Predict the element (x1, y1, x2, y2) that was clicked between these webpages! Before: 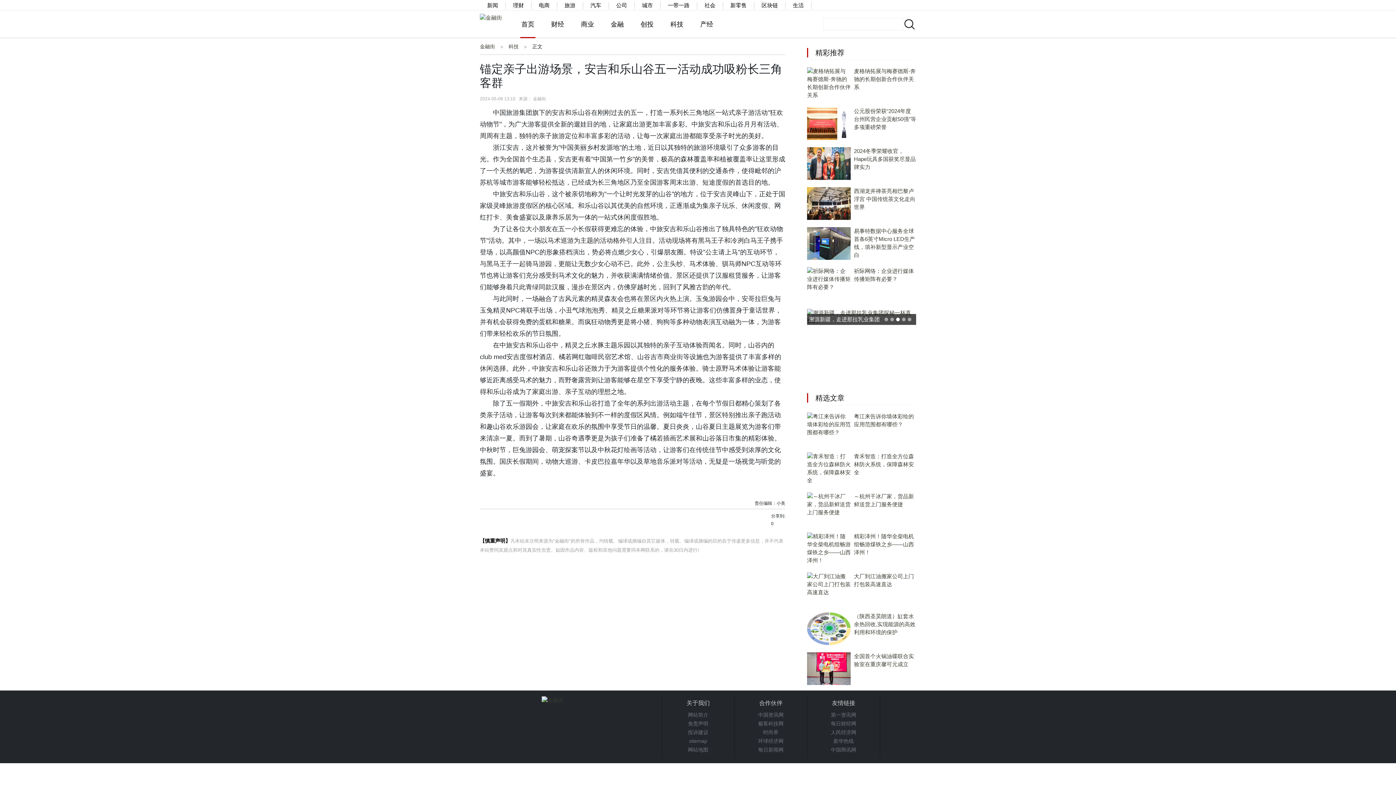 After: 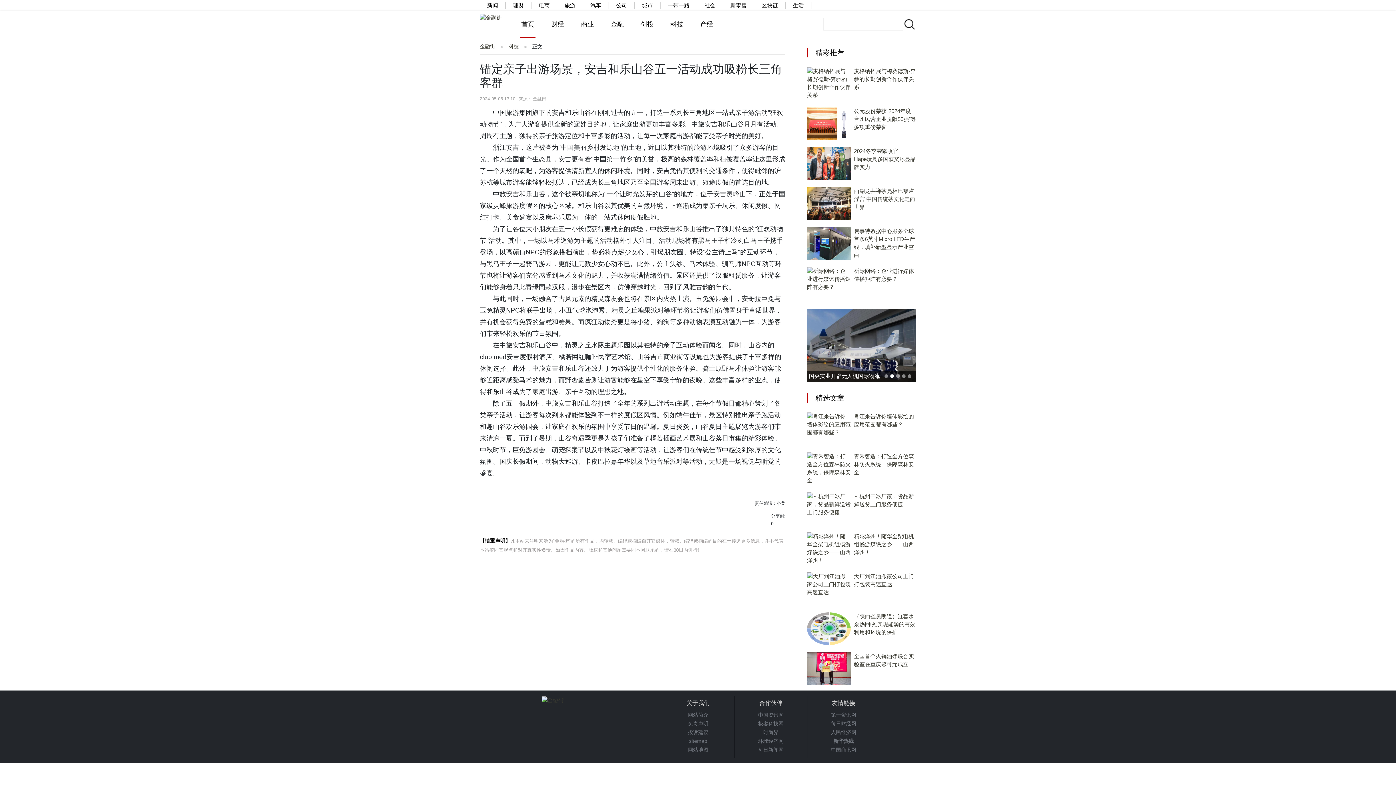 Action: bbox: (807, 737, 880, 745) label: 新华热线